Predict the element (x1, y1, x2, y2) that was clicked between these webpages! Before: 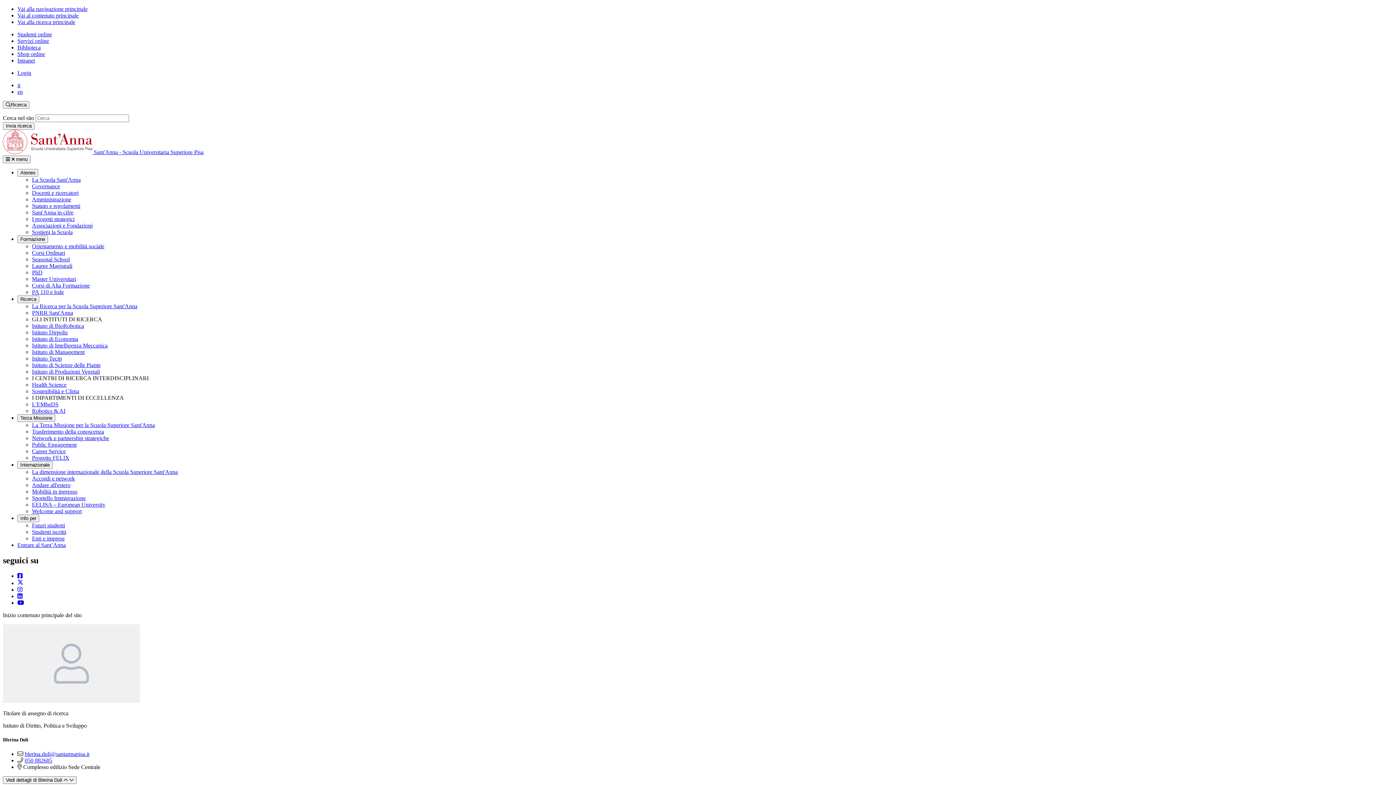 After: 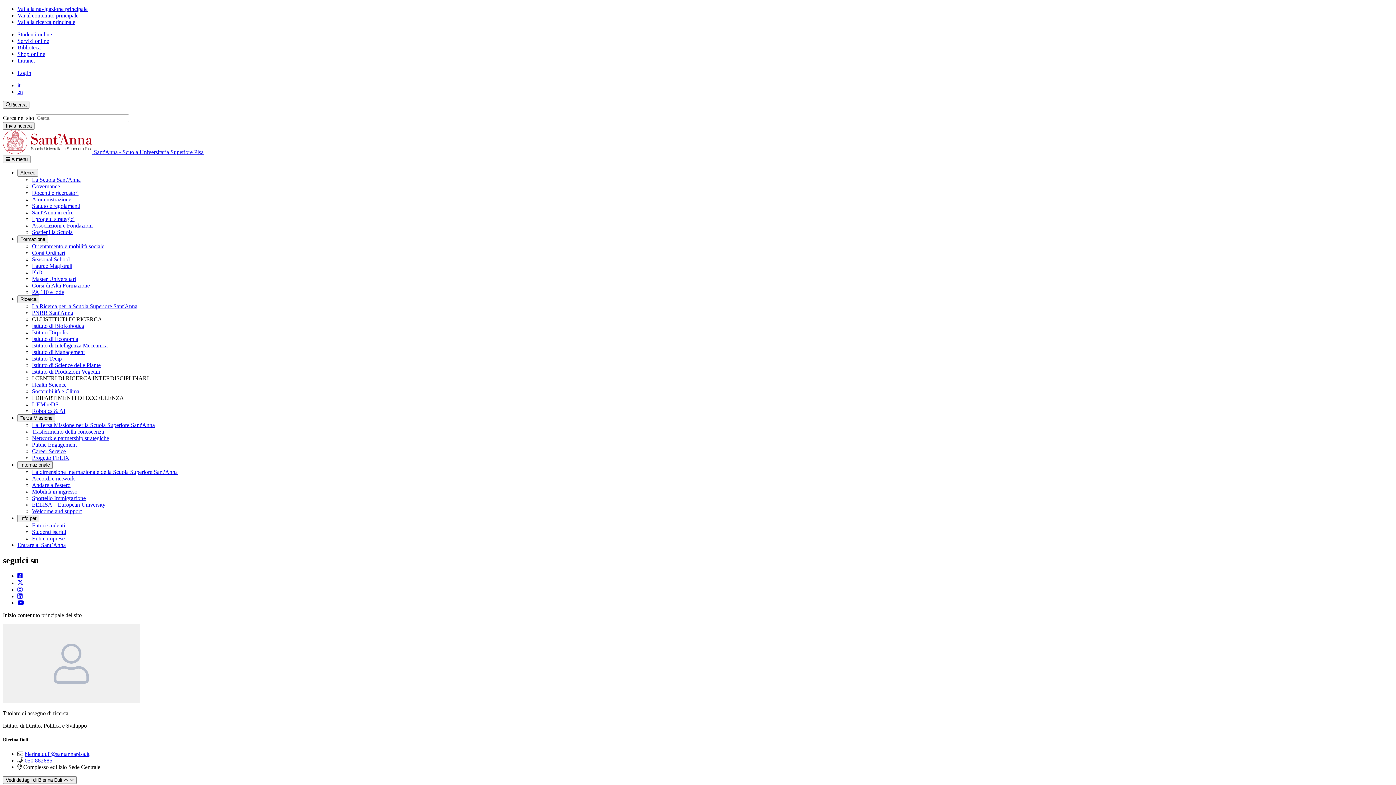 Action: label: 050 882685 bbox: (24, 757, 52, 764)